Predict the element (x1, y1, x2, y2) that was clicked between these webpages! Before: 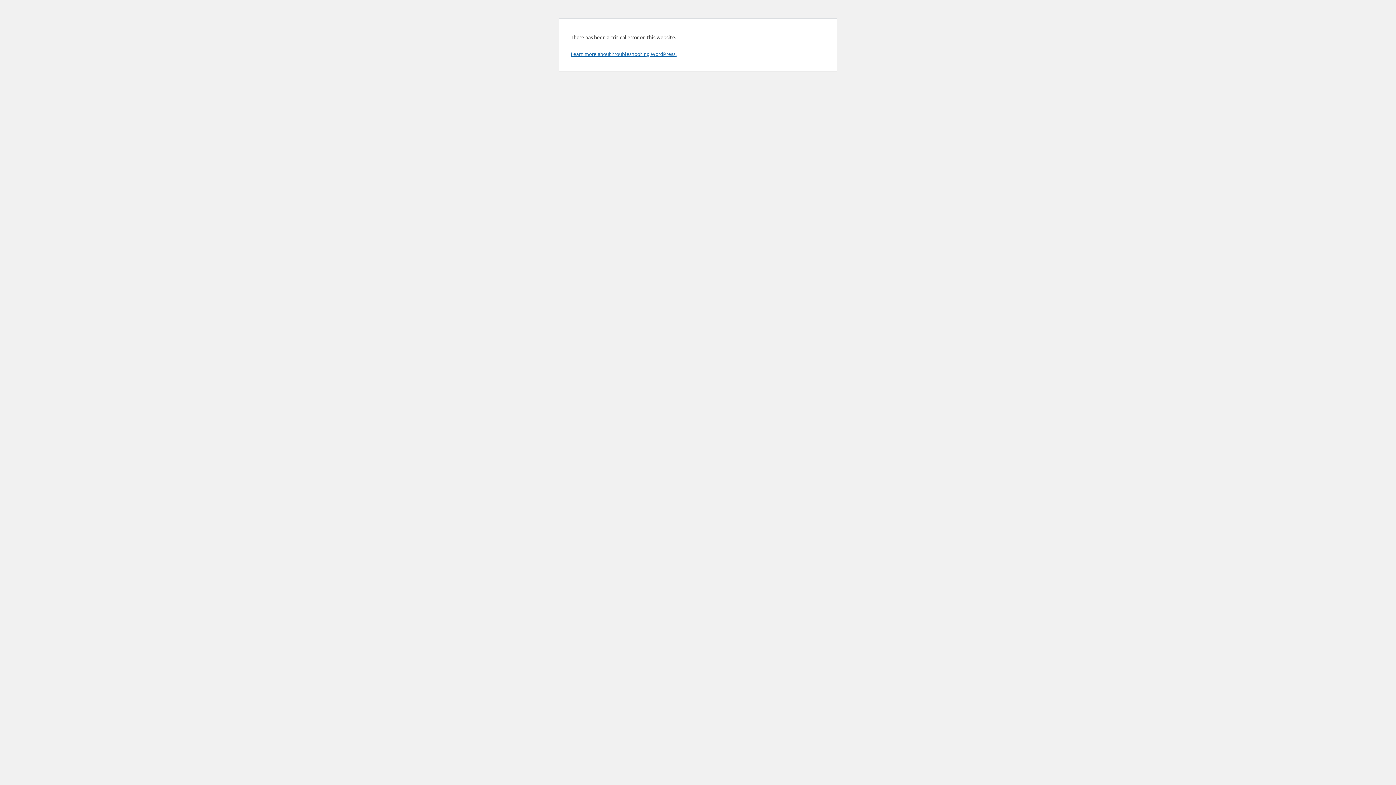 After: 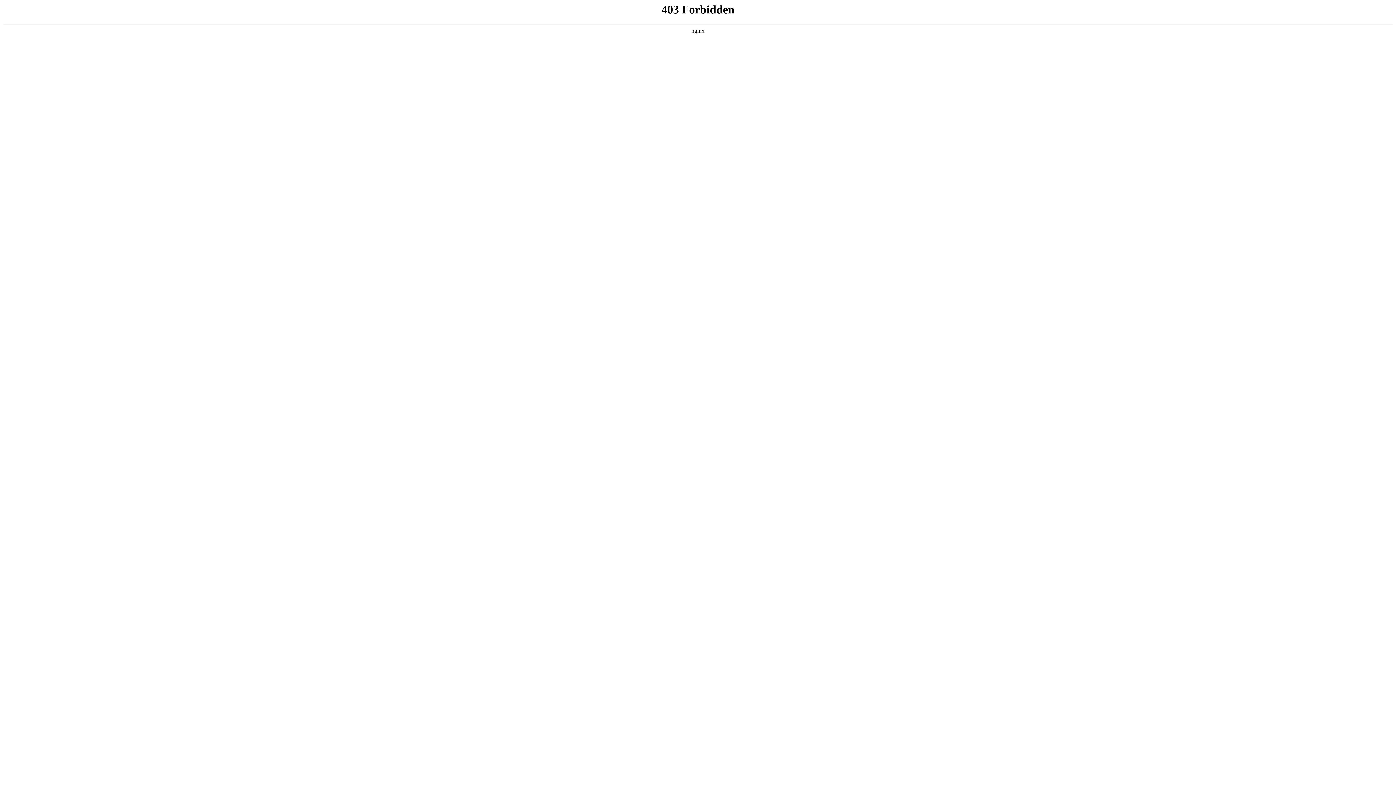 Action: bbox: (570, 50, 676, 57) label: Learn more about troubleshooting WordPress.